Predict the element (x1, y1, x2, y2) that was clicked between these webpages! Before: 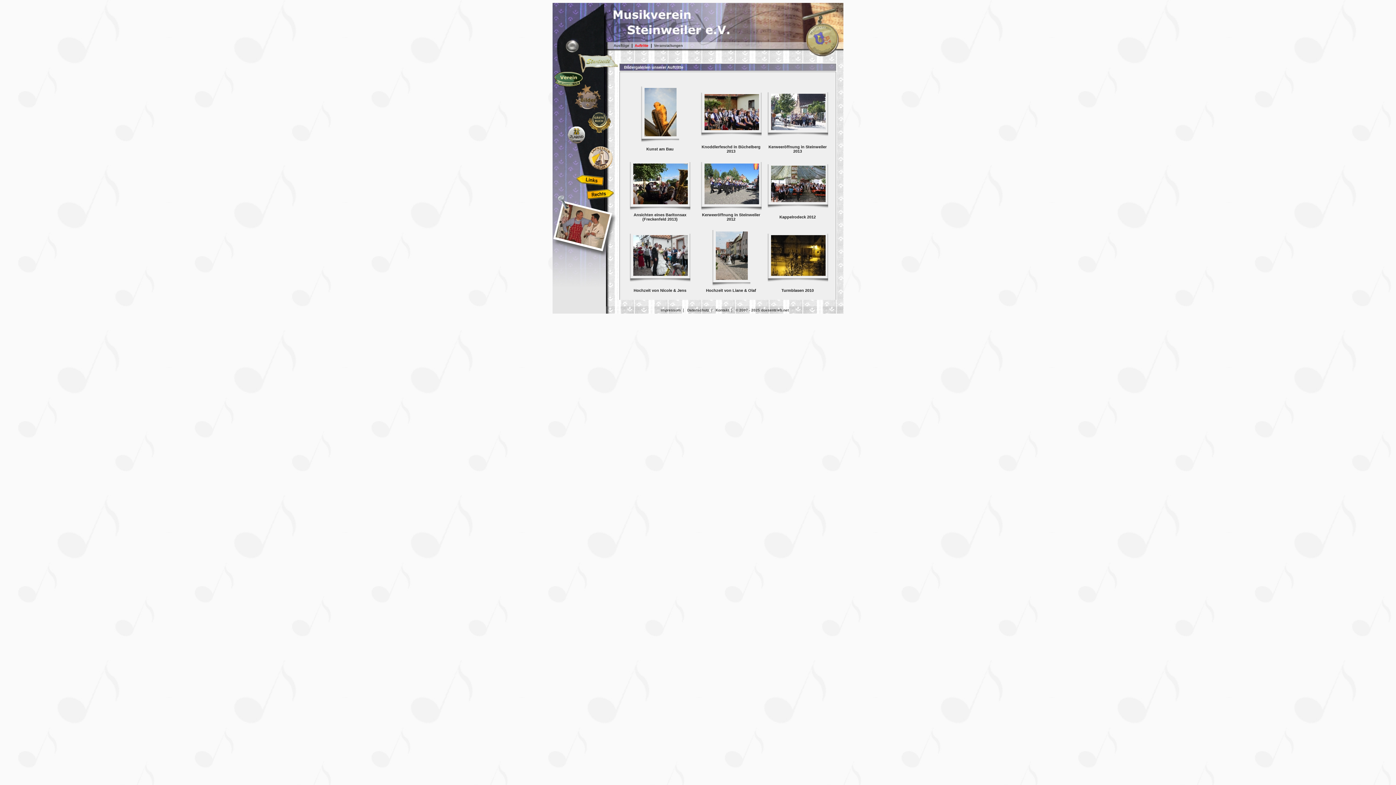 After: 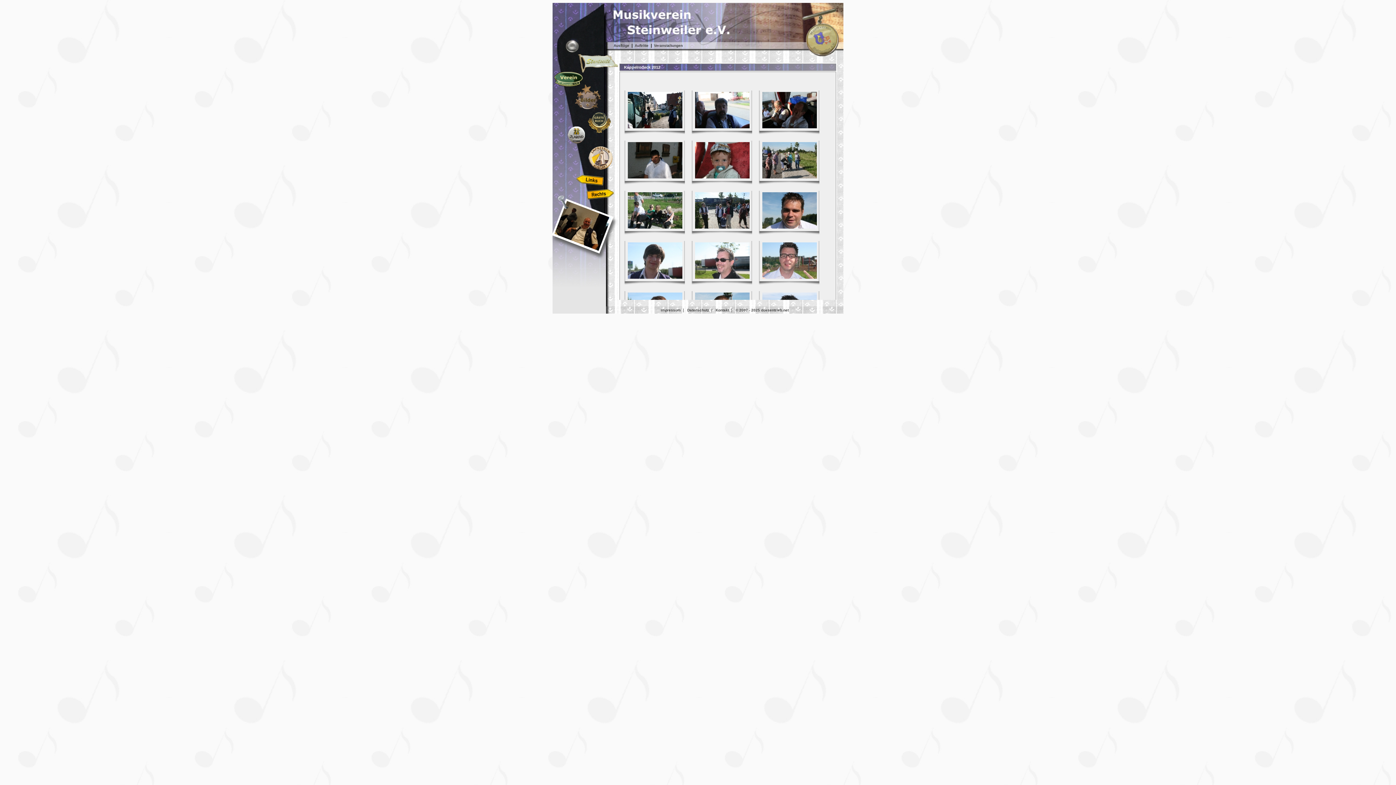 Action: bbox: (767, 205, 828, 209)